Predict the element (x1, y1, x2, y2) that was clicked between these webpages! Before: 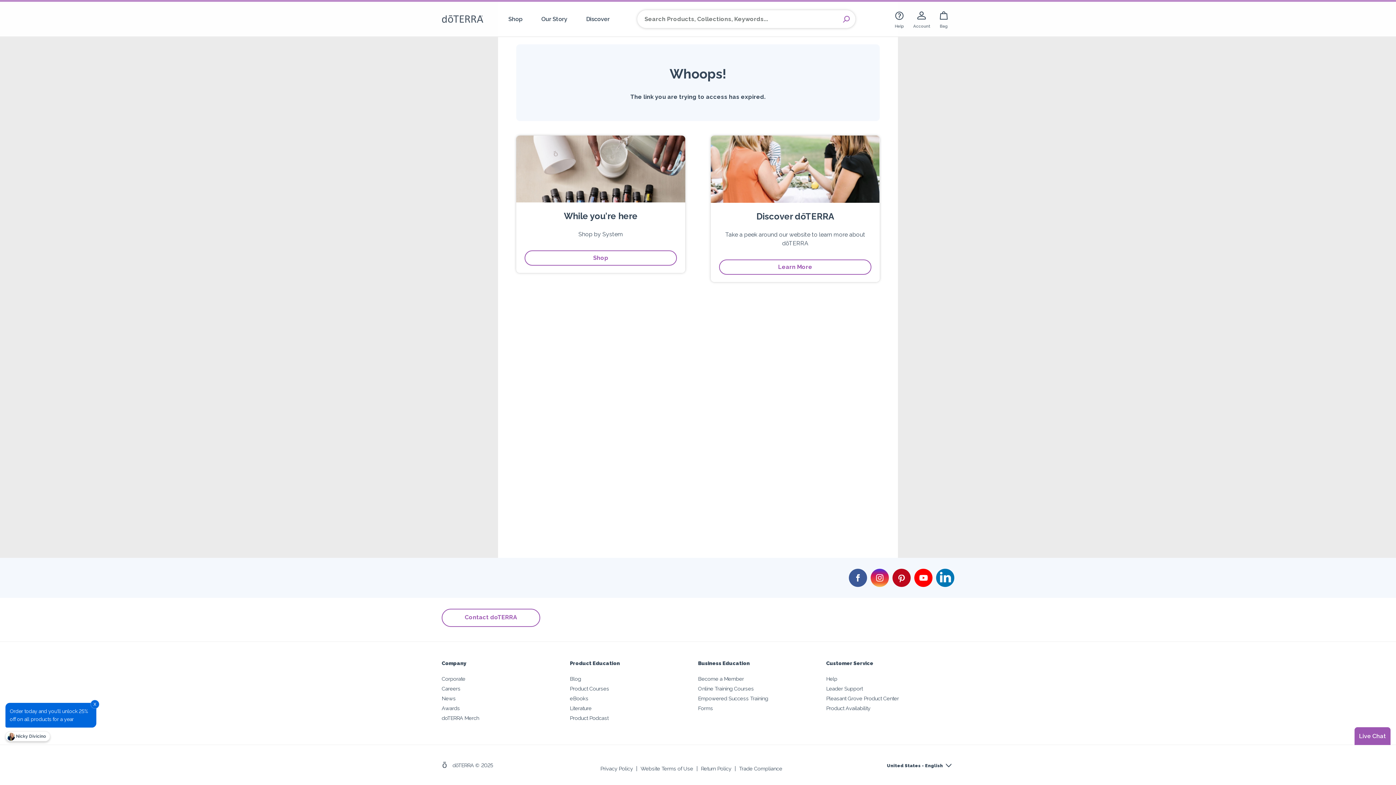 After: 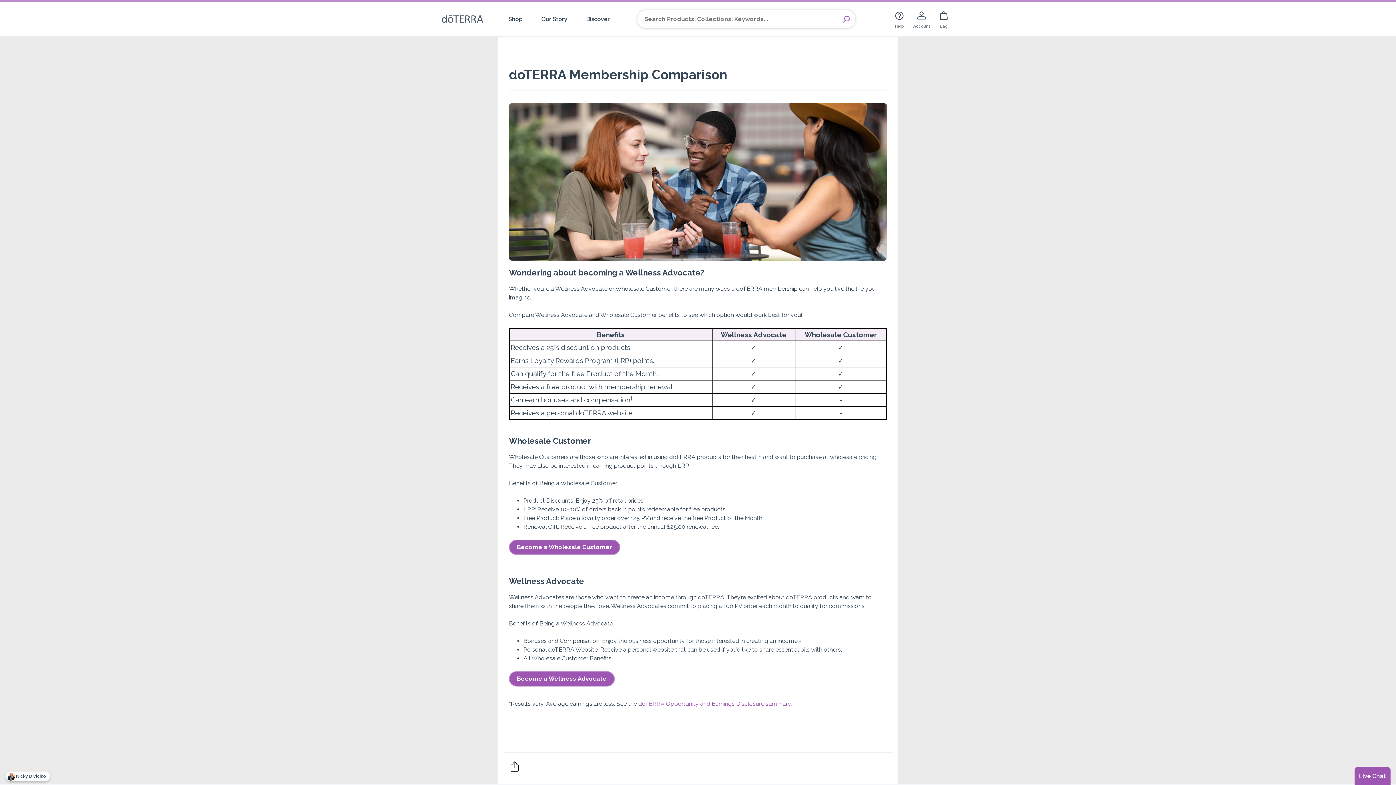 Action: label: Become a Member bbox: (698, 676, 744, 682)